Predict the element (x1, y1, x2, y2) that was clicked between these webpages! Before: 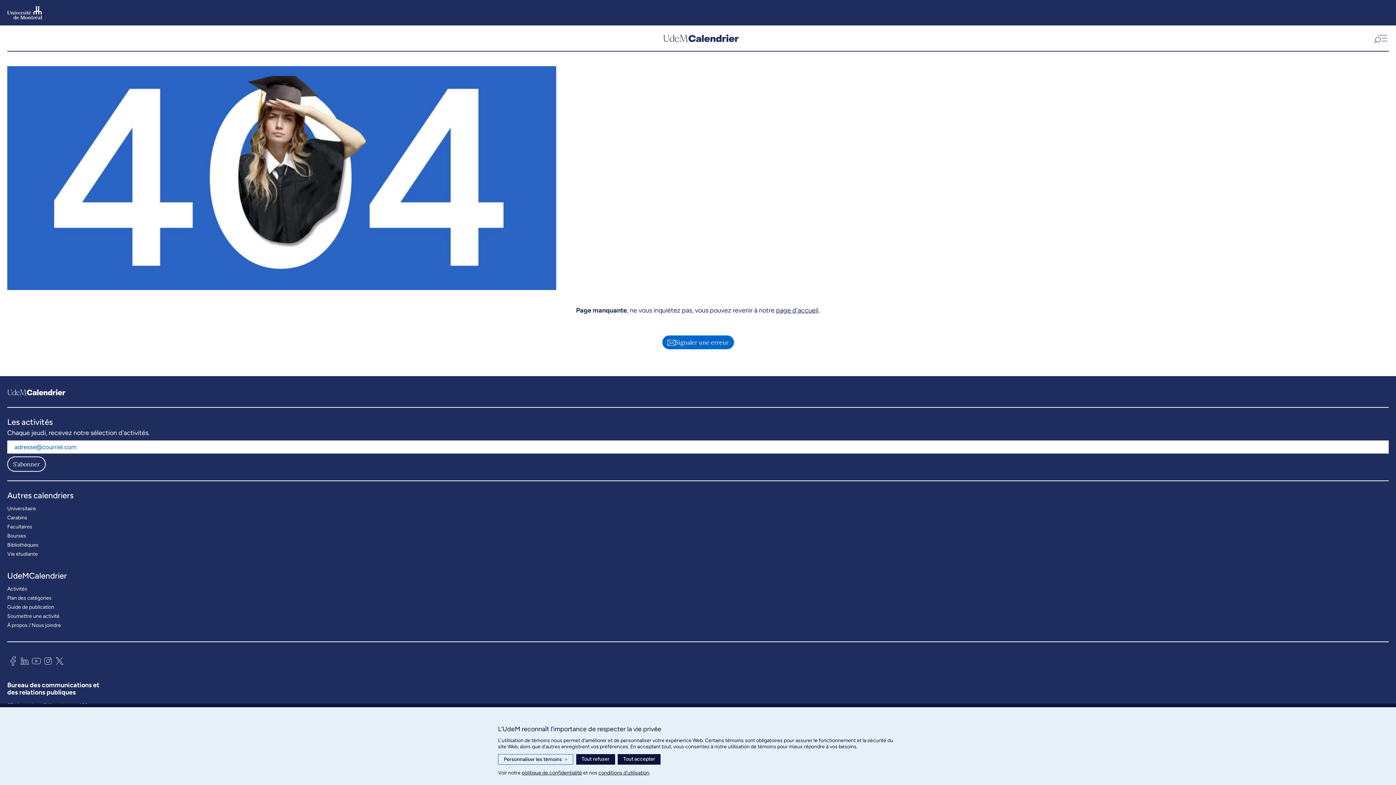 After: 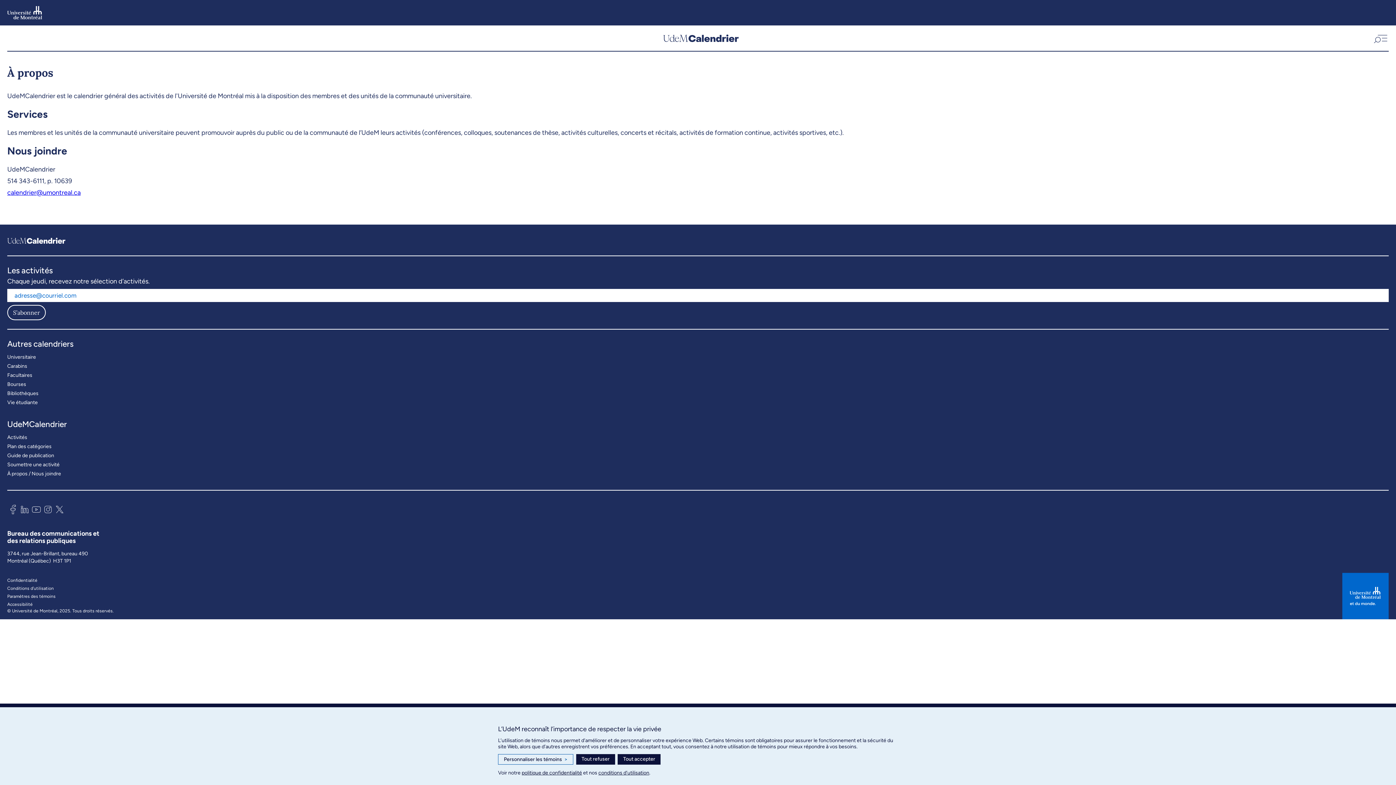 Action: bbox: (7, 620, 61, 630) label: À propos / Nous joindre